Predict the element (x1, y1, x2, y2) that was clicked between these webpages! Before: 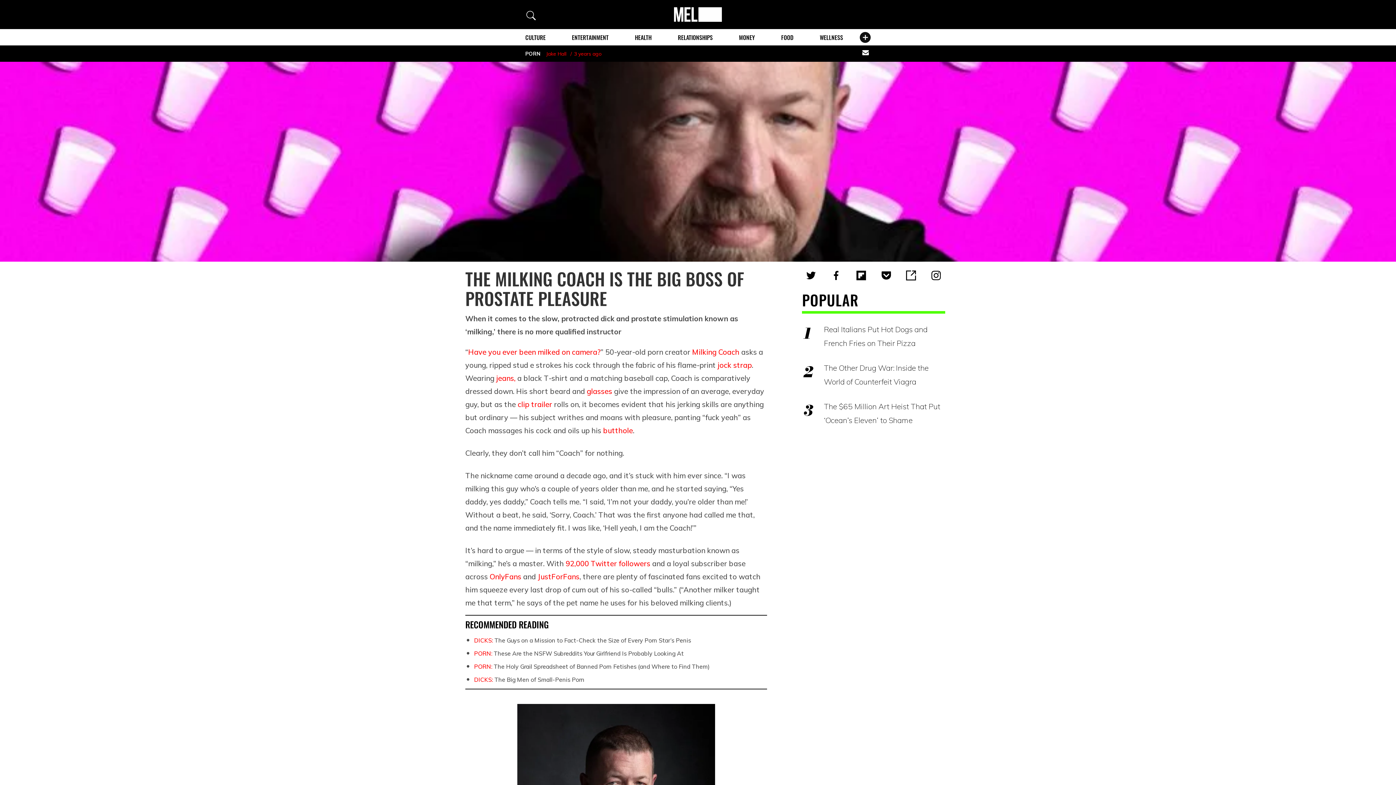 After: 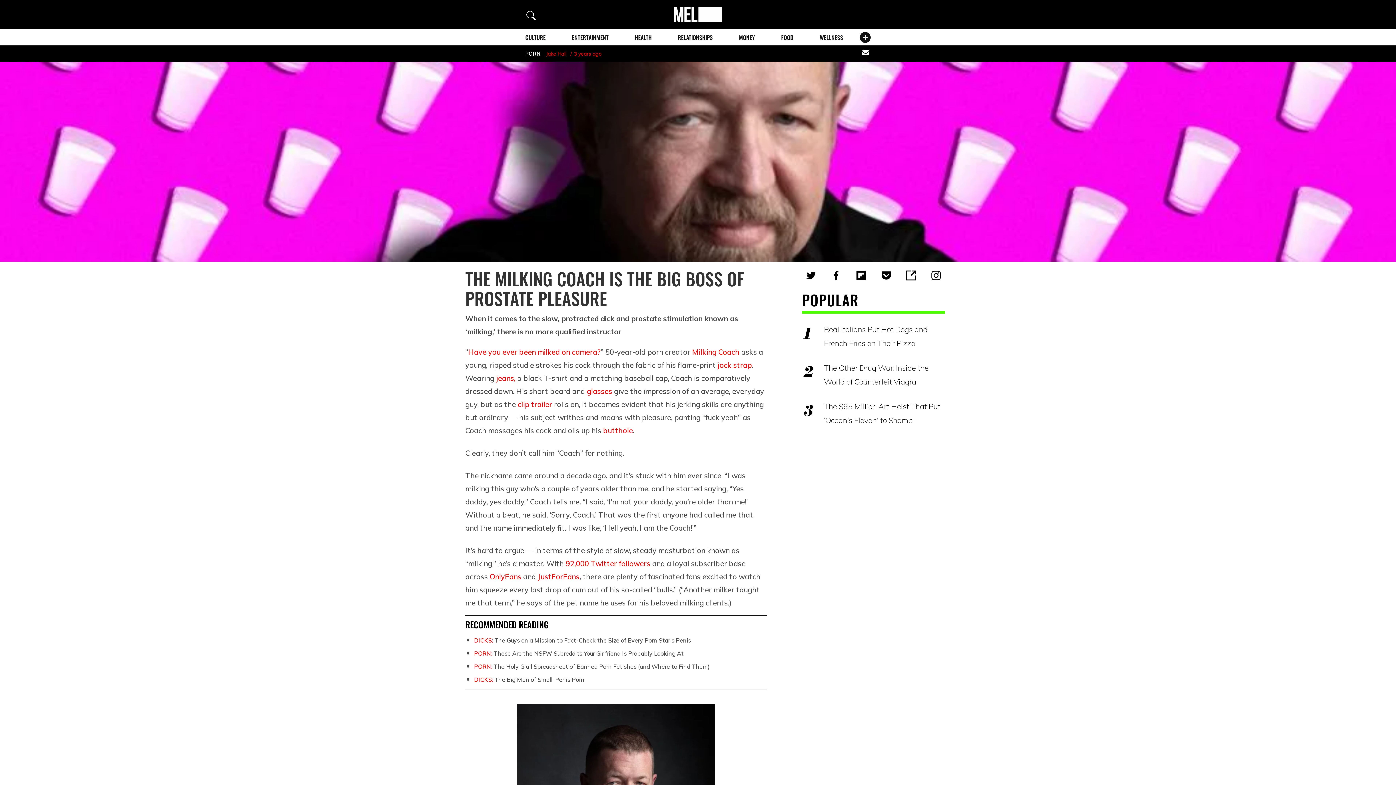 Action: label:  clip trailer bbox: (516, 399, 552, 409)